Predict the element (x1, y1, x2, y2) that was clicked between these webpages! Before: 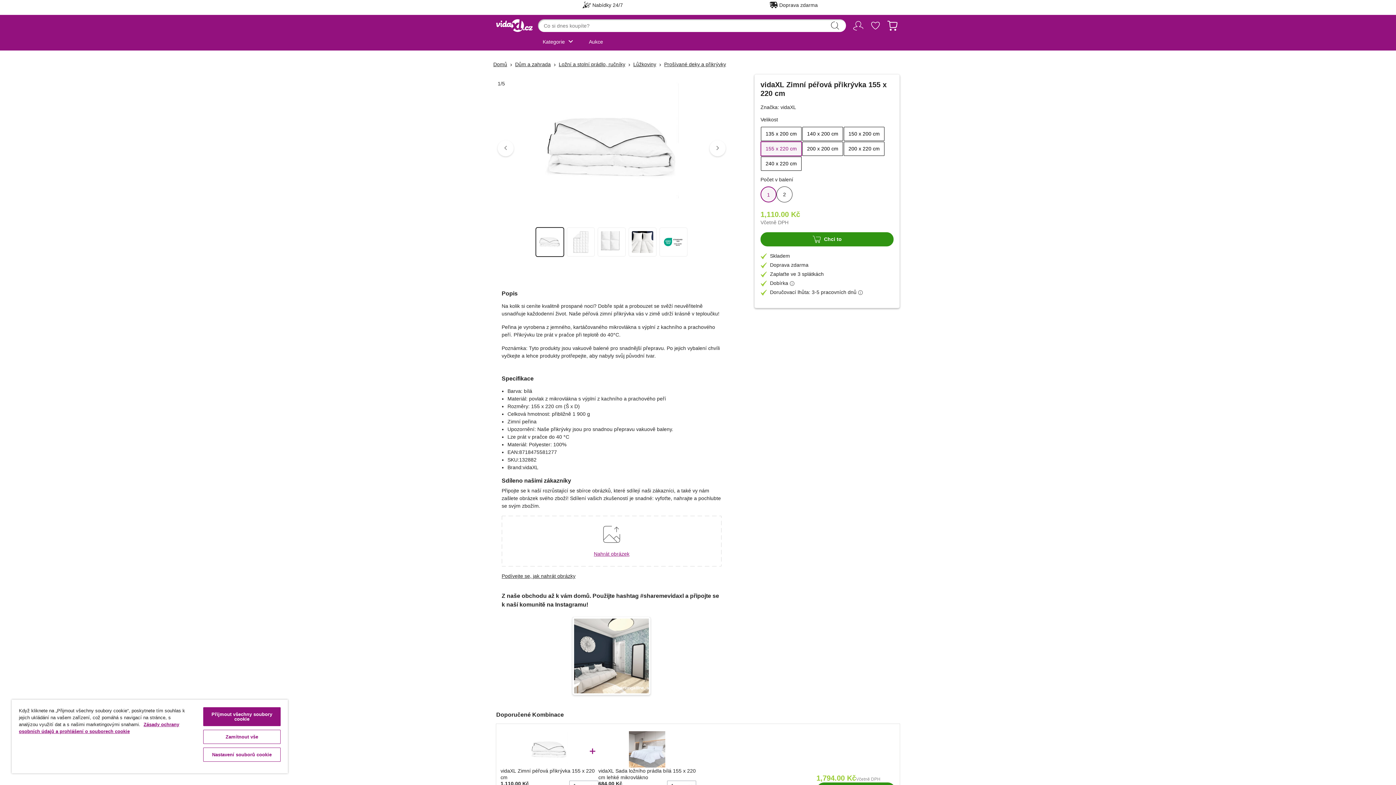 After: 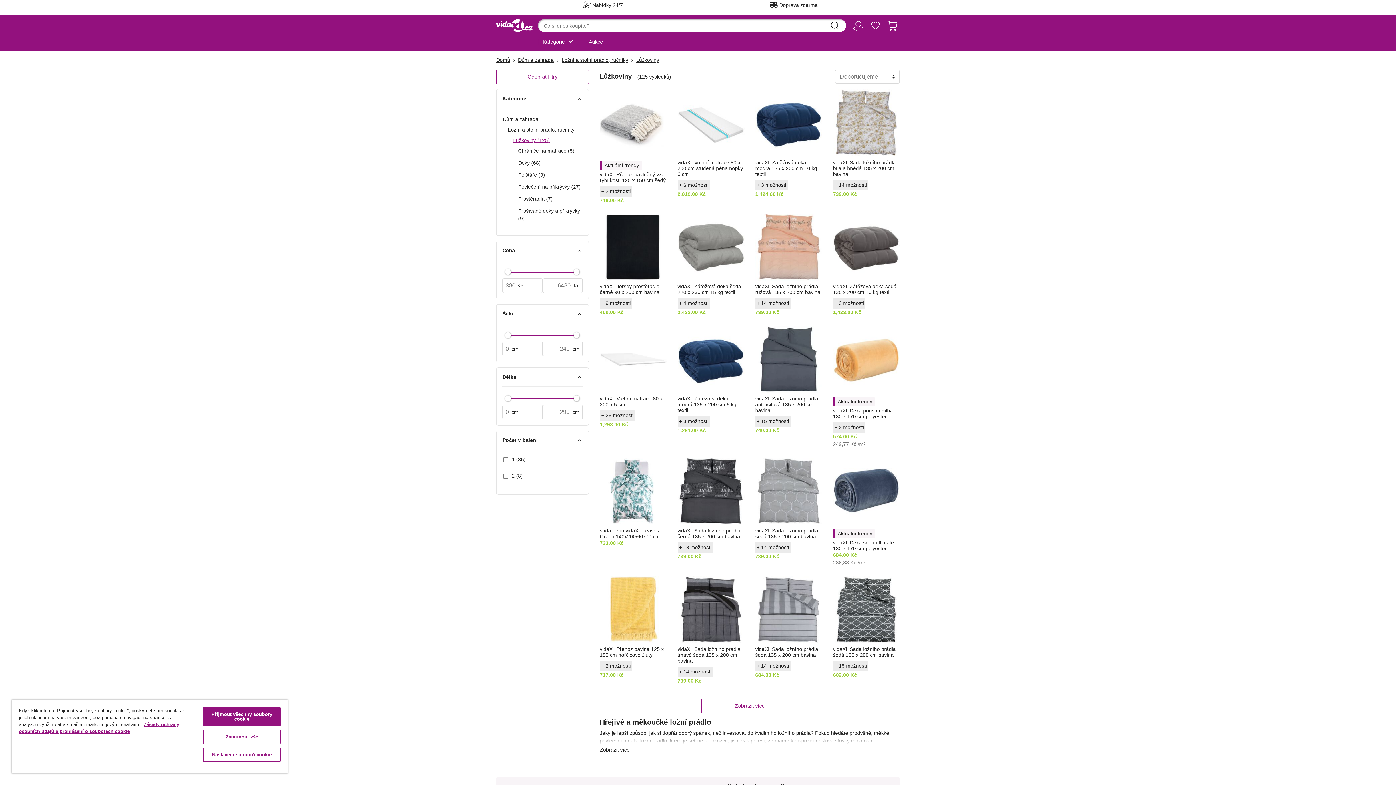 Action: label: Lůžkoviny bbox: (633, 60, 656, 68)